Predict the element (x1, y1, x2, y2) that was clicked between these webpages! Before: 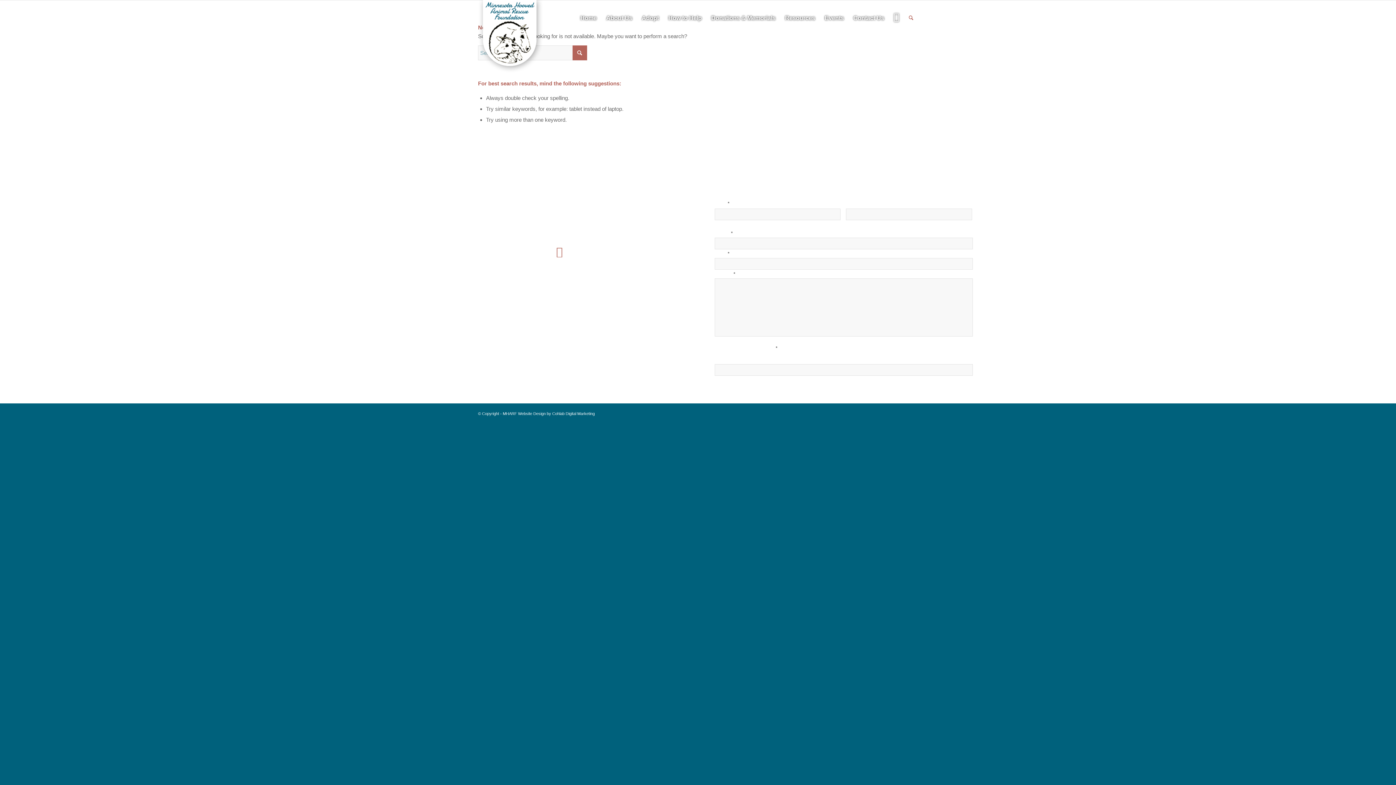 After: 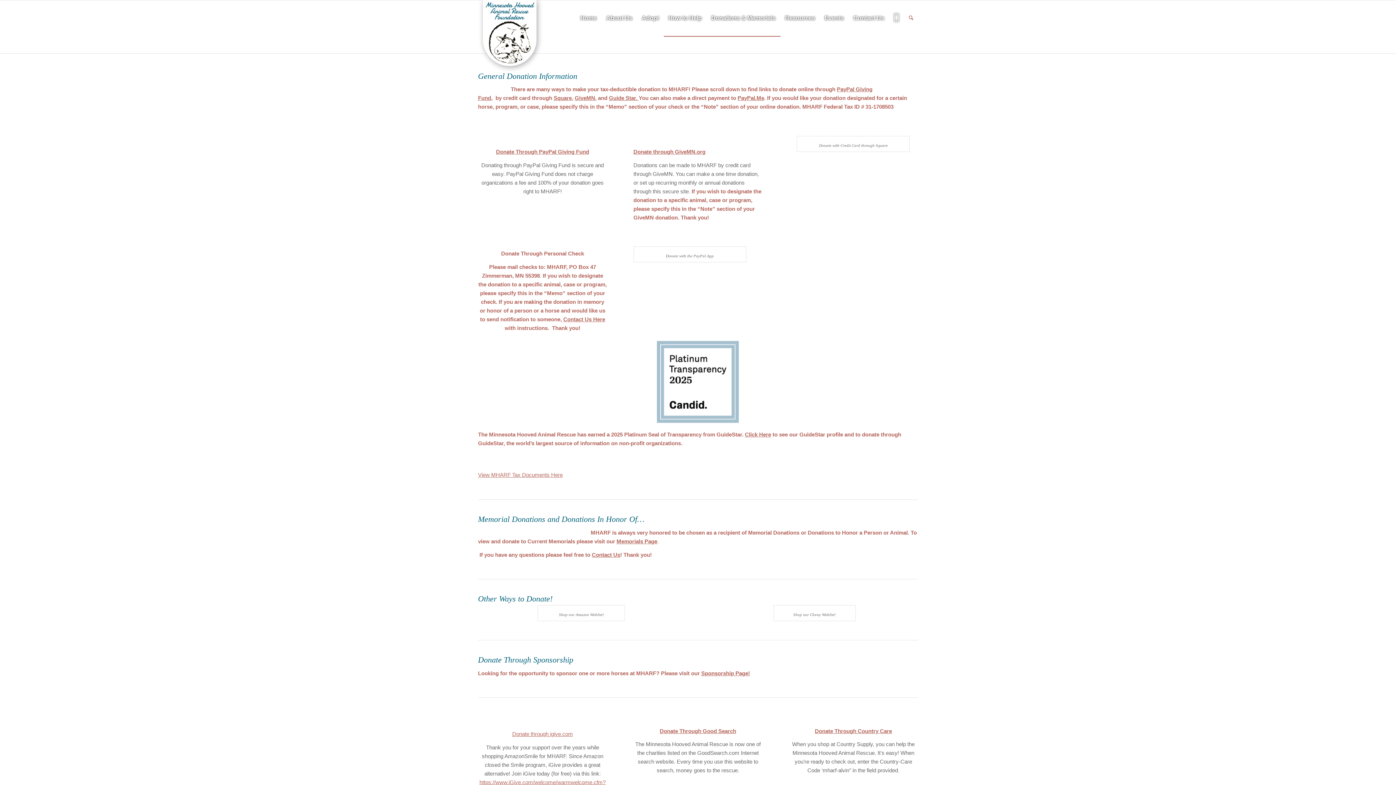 Action: bbox: (706, 0, 780, 36) label: Donations & Memorials